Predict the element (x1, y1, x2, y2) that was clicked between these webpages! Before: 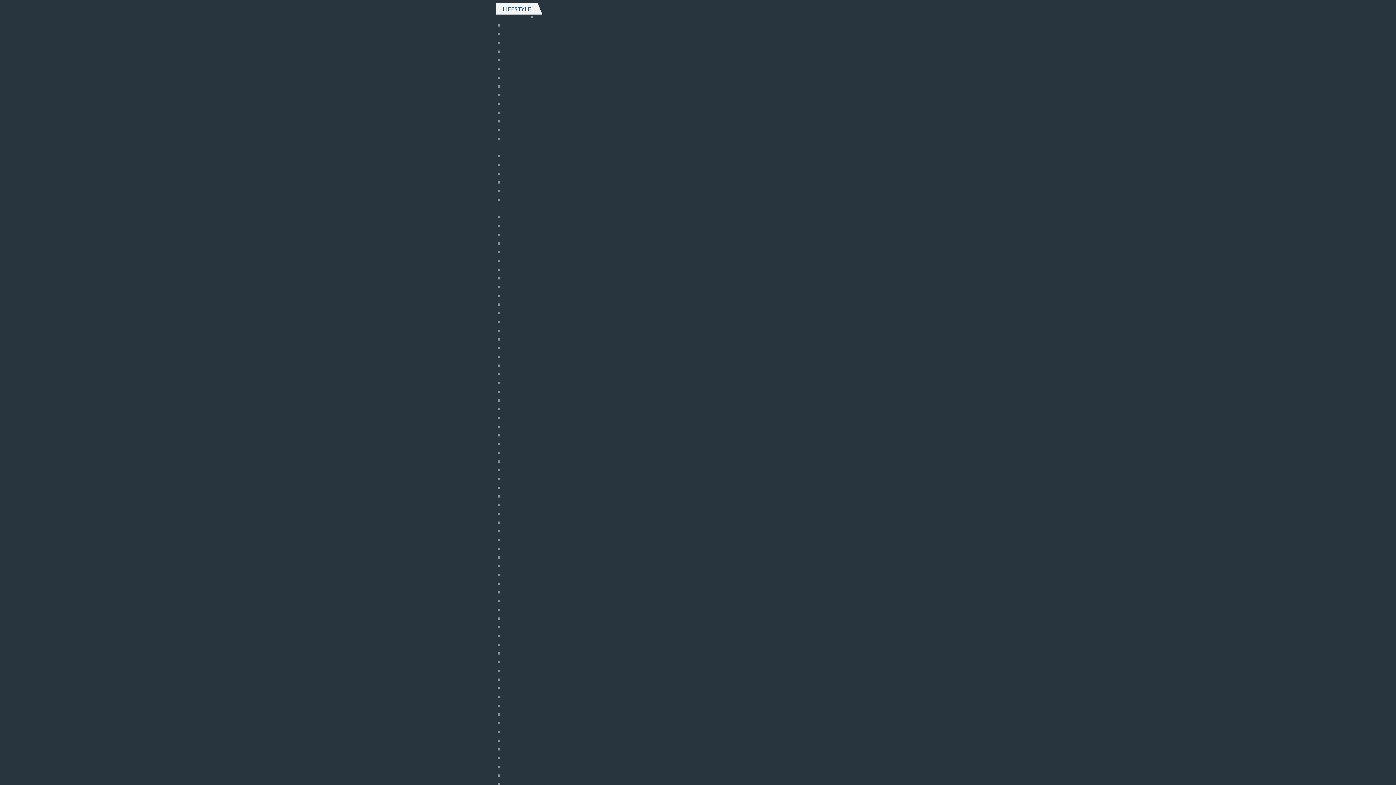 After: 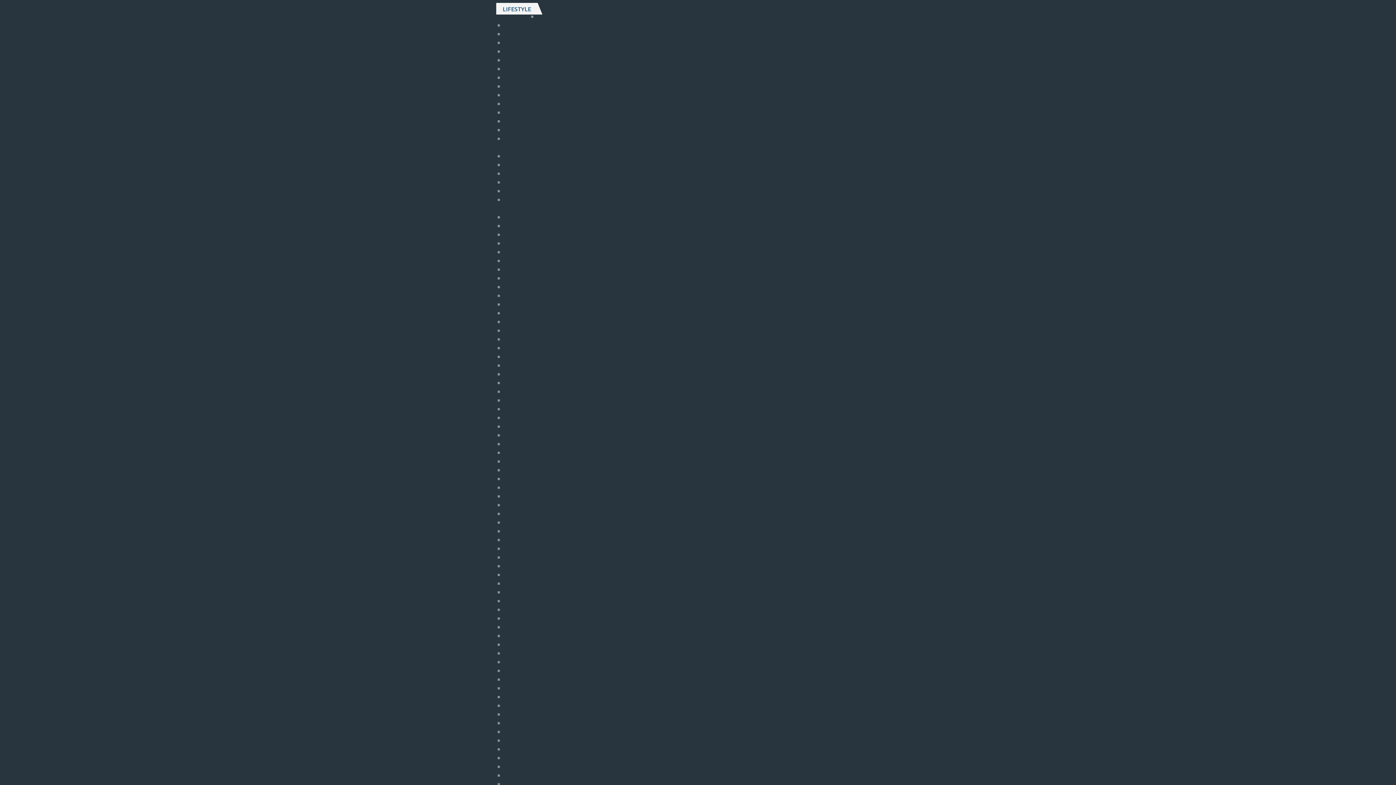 Action: label: Comment se calcule une mensualité de prêt conso ? bbox: (504, 282, 638, 290)